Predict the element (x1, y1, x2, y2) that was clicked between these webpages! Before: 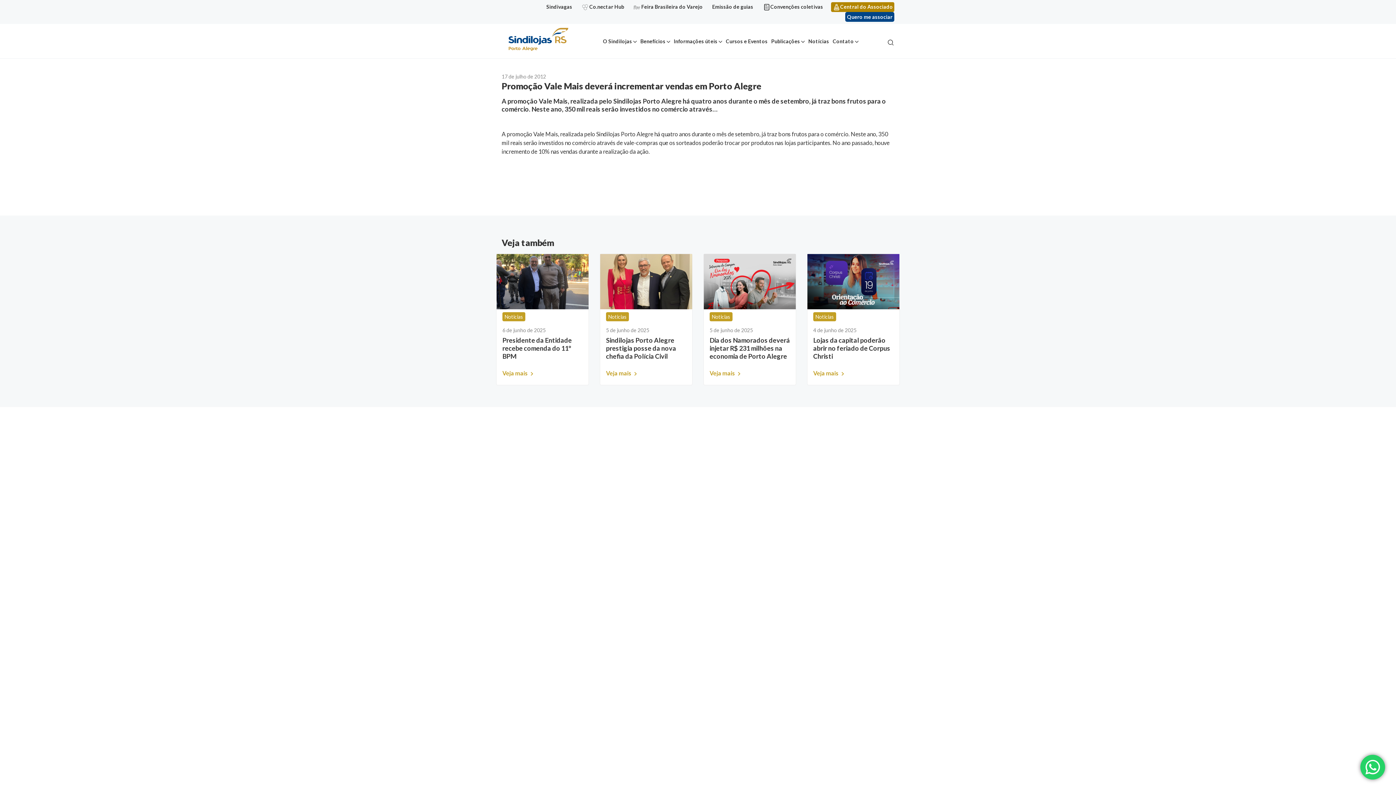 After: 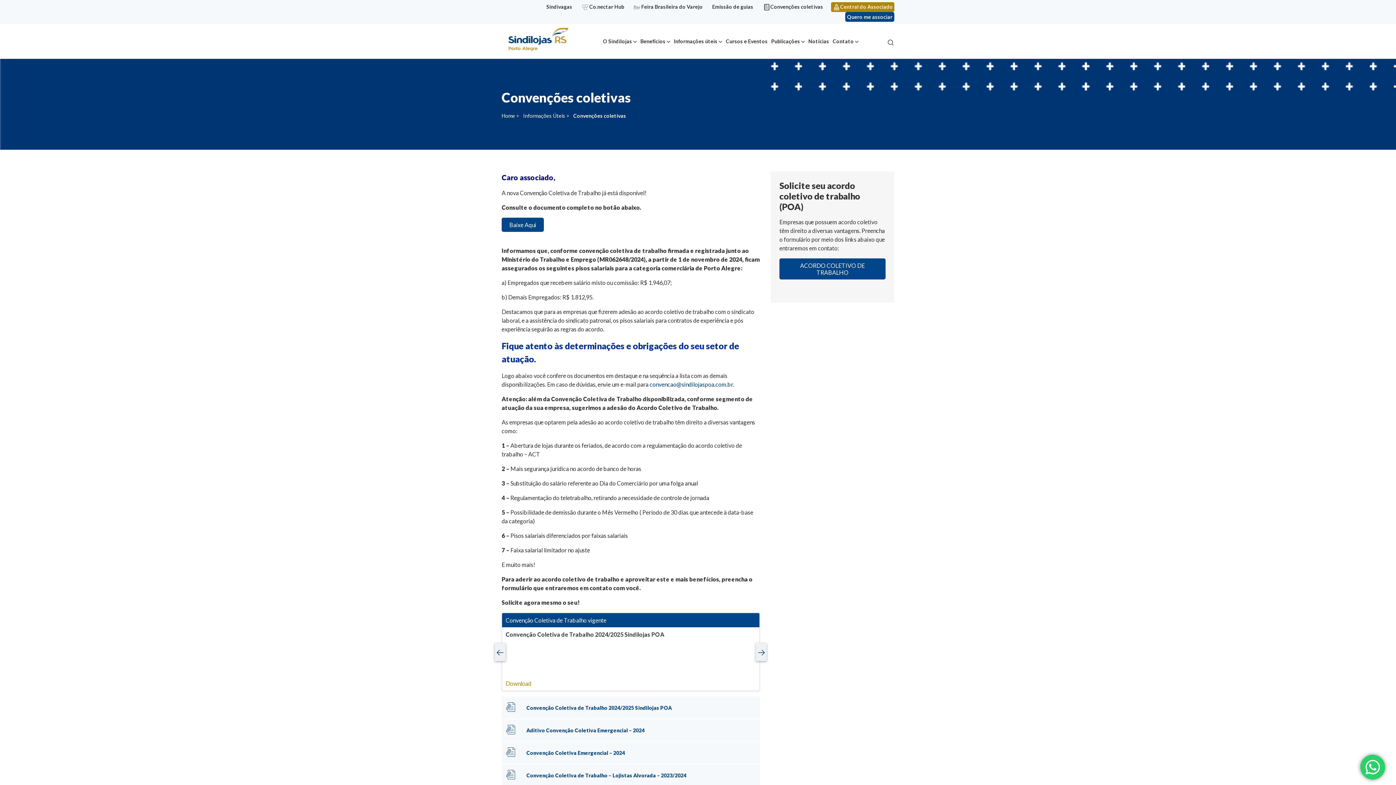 Action: label: Convenções coletivas bbox: (770, 3, 823, 9)